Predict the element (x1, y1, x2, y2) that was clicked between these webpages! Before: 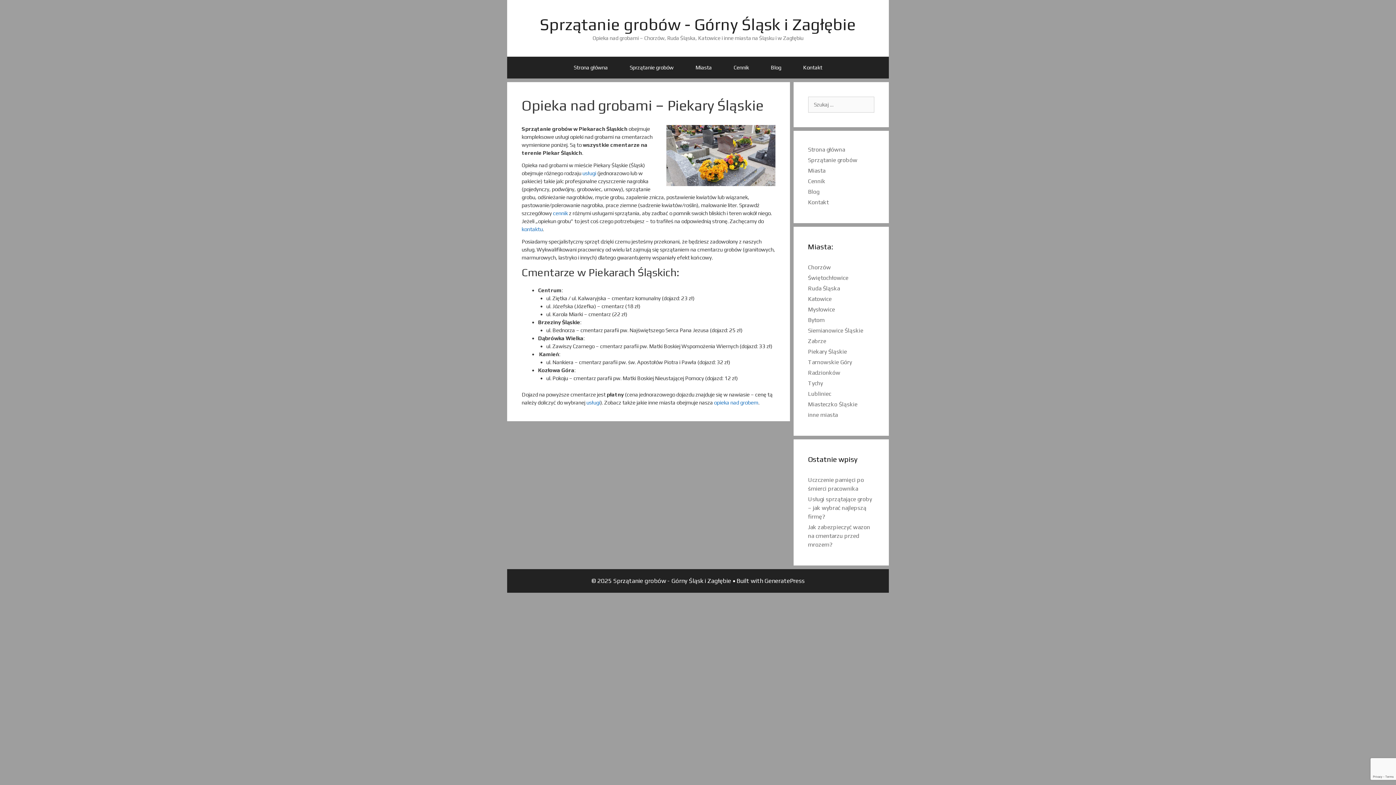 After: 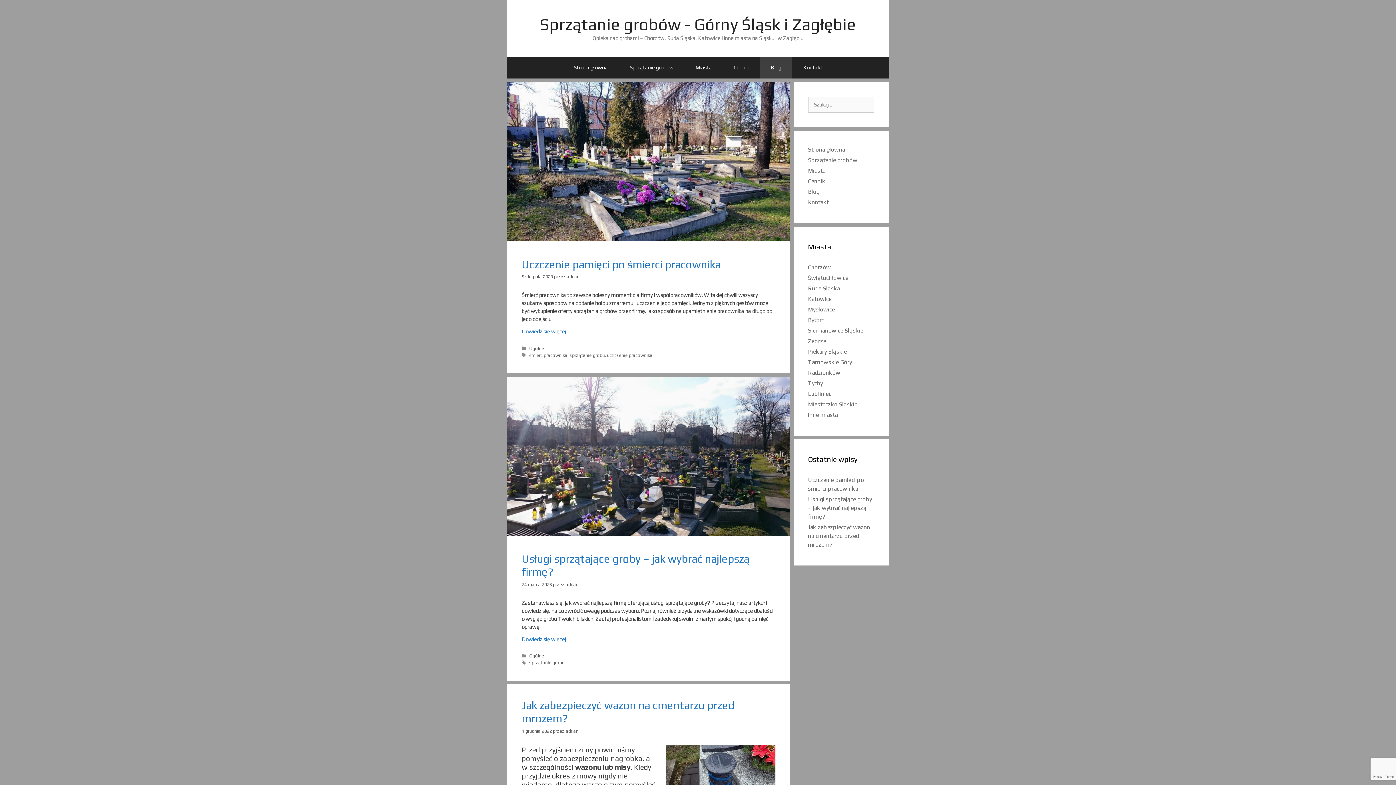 Action: bbox: (808, 188, 819, 195) label: Blog